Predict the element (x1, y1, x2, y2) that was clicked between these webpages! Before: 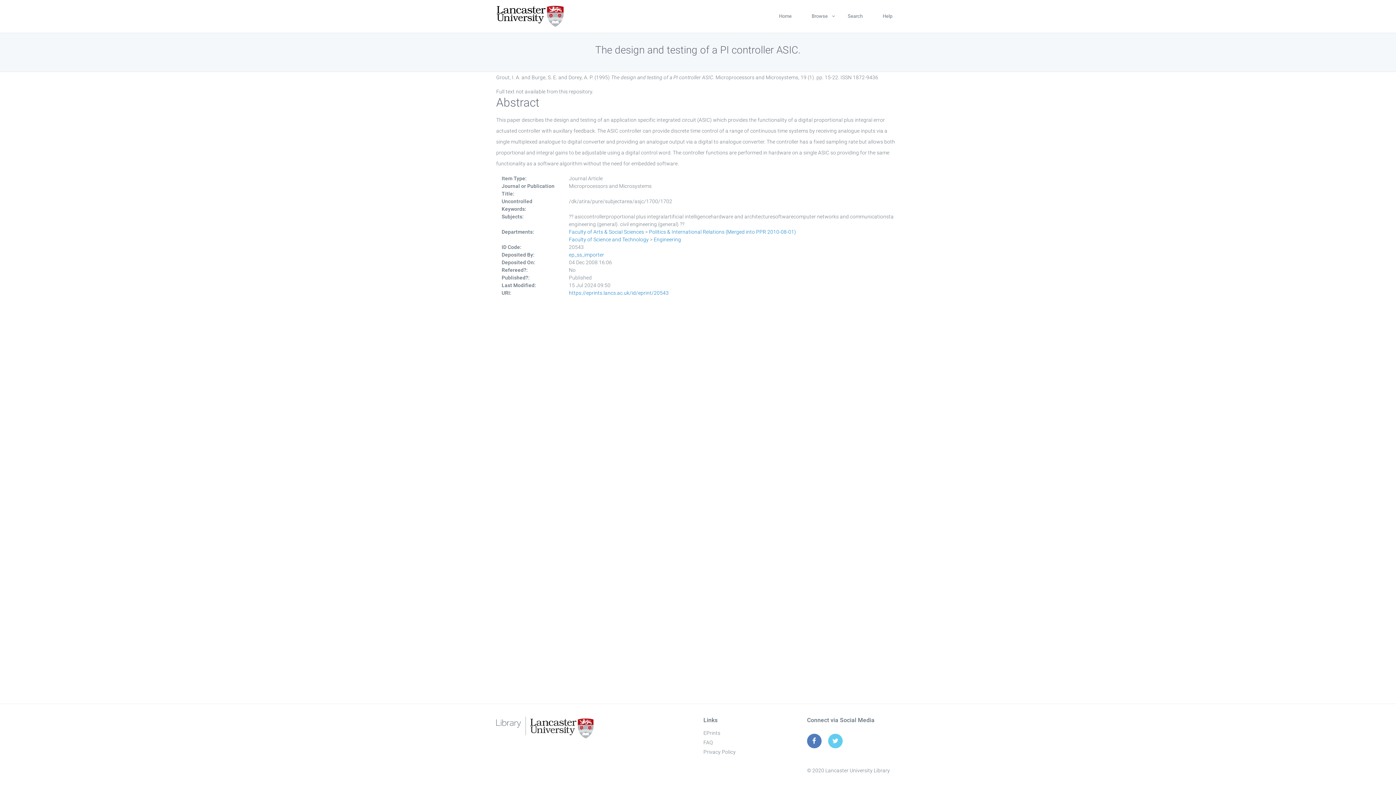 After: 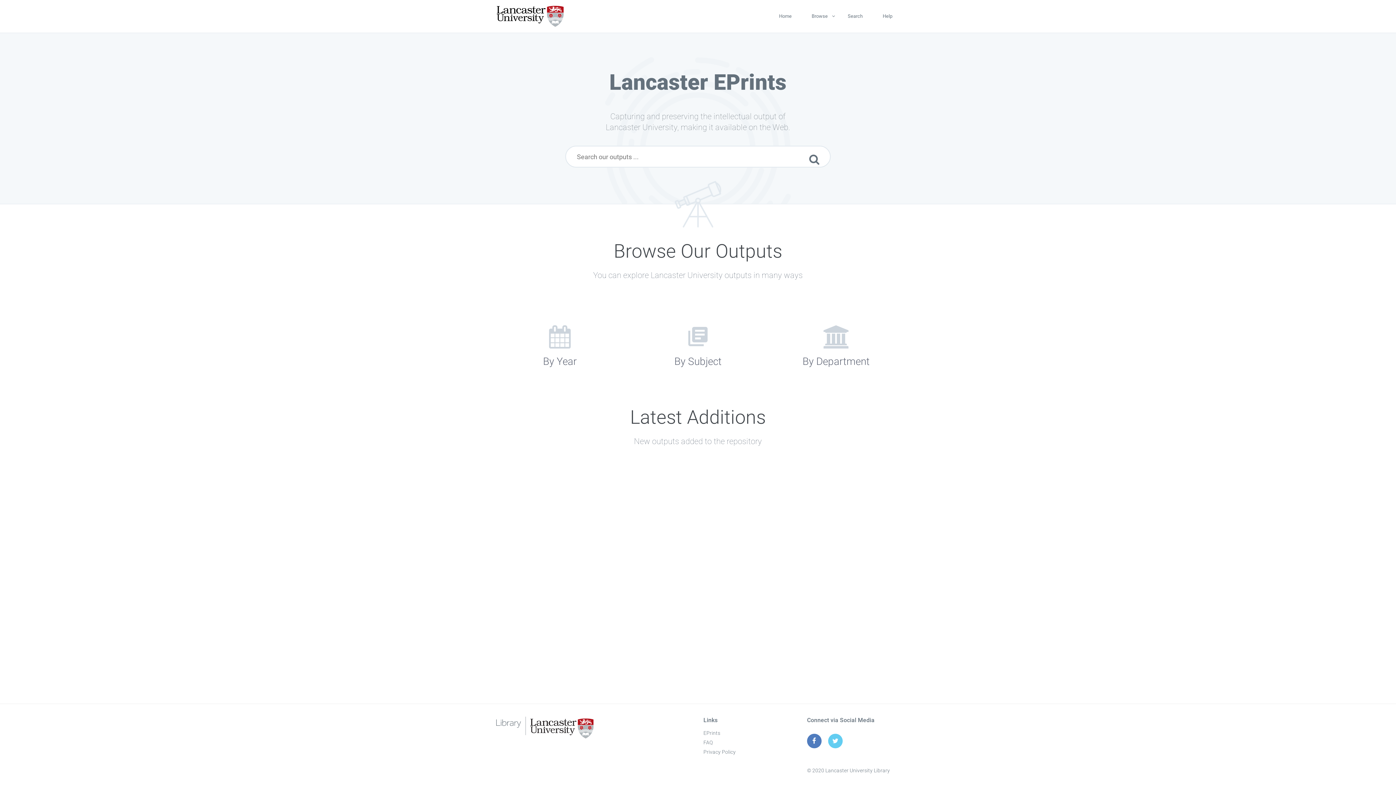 Action: bbox: (771, 0, 799, 32) label: Home